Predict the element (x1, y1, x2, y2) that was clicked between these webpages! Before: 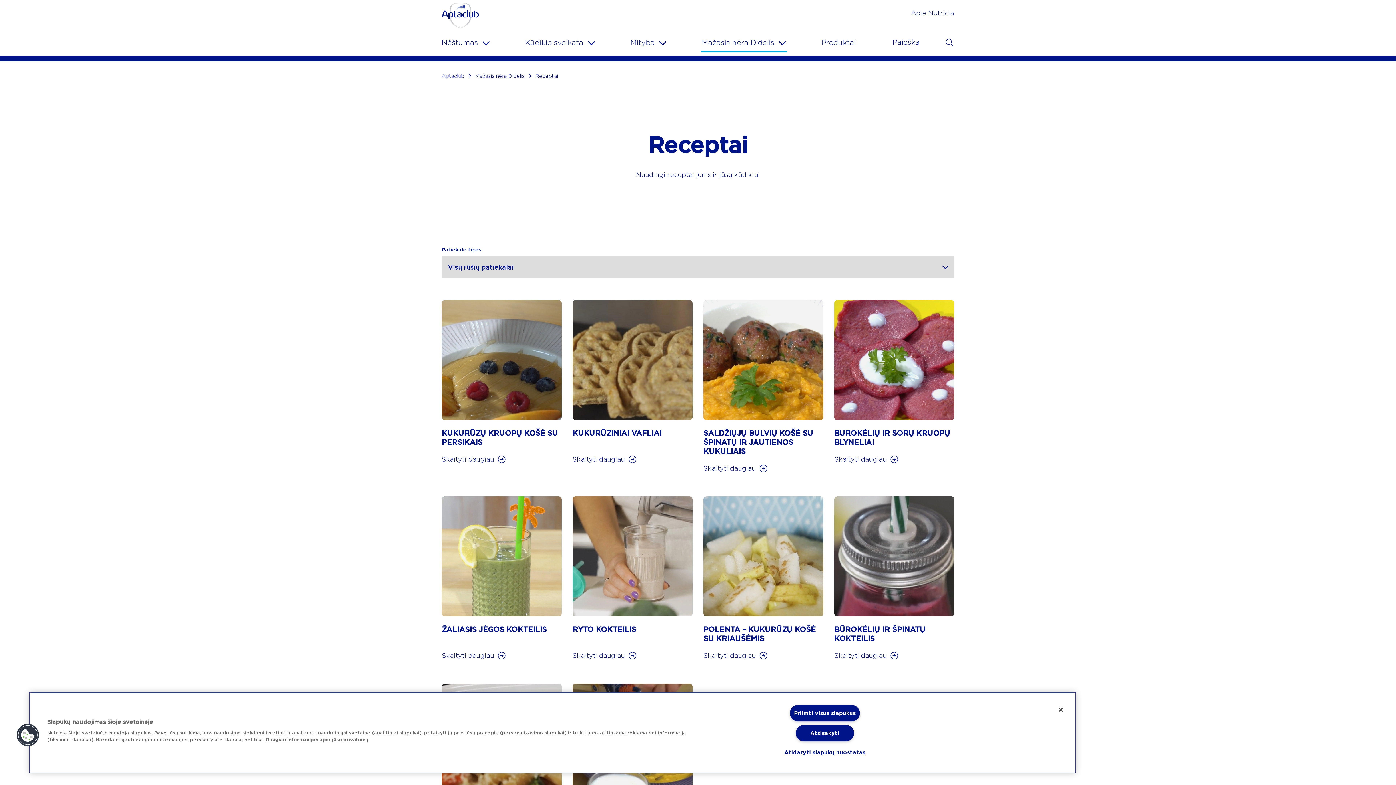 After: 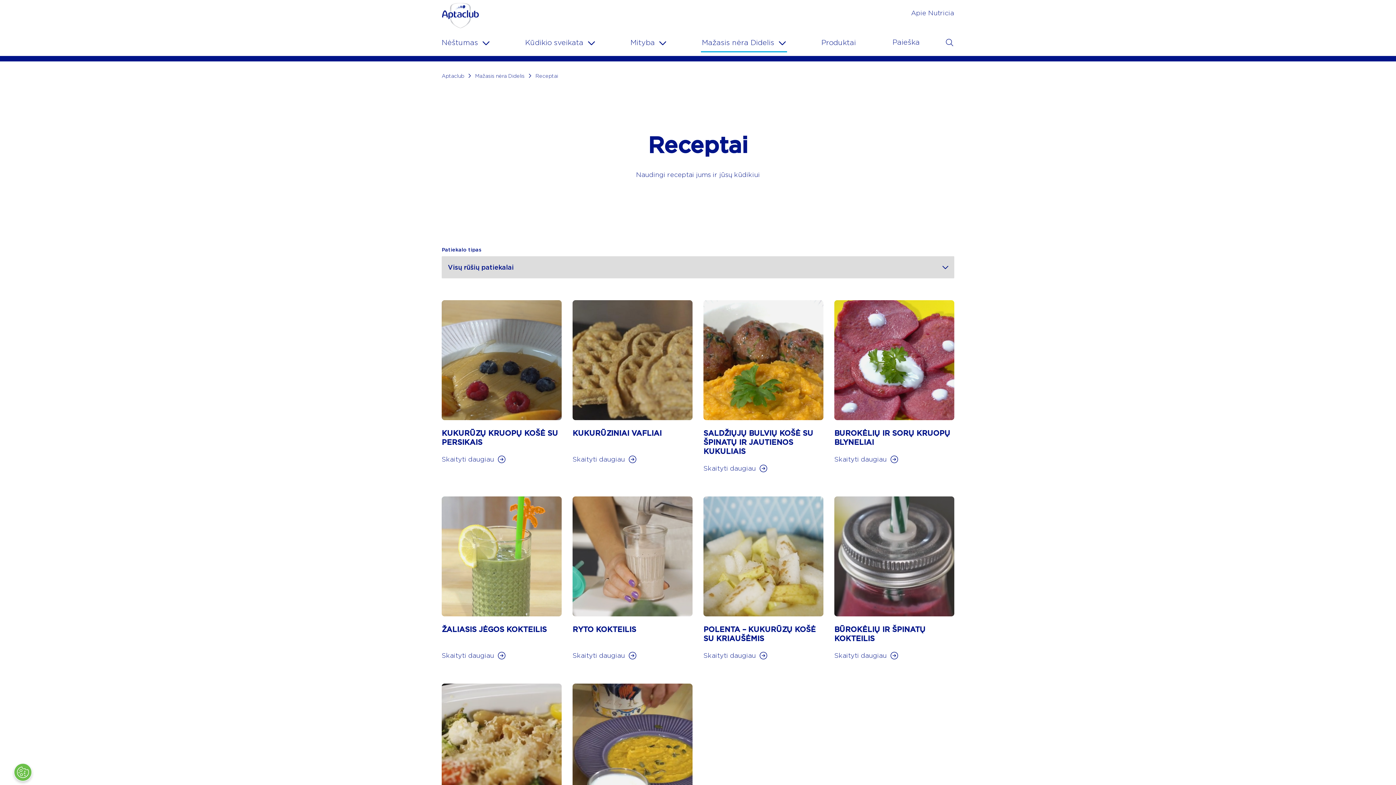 Action: label: Priimti visus slapukus bbox: (790, 705, 859, 721)